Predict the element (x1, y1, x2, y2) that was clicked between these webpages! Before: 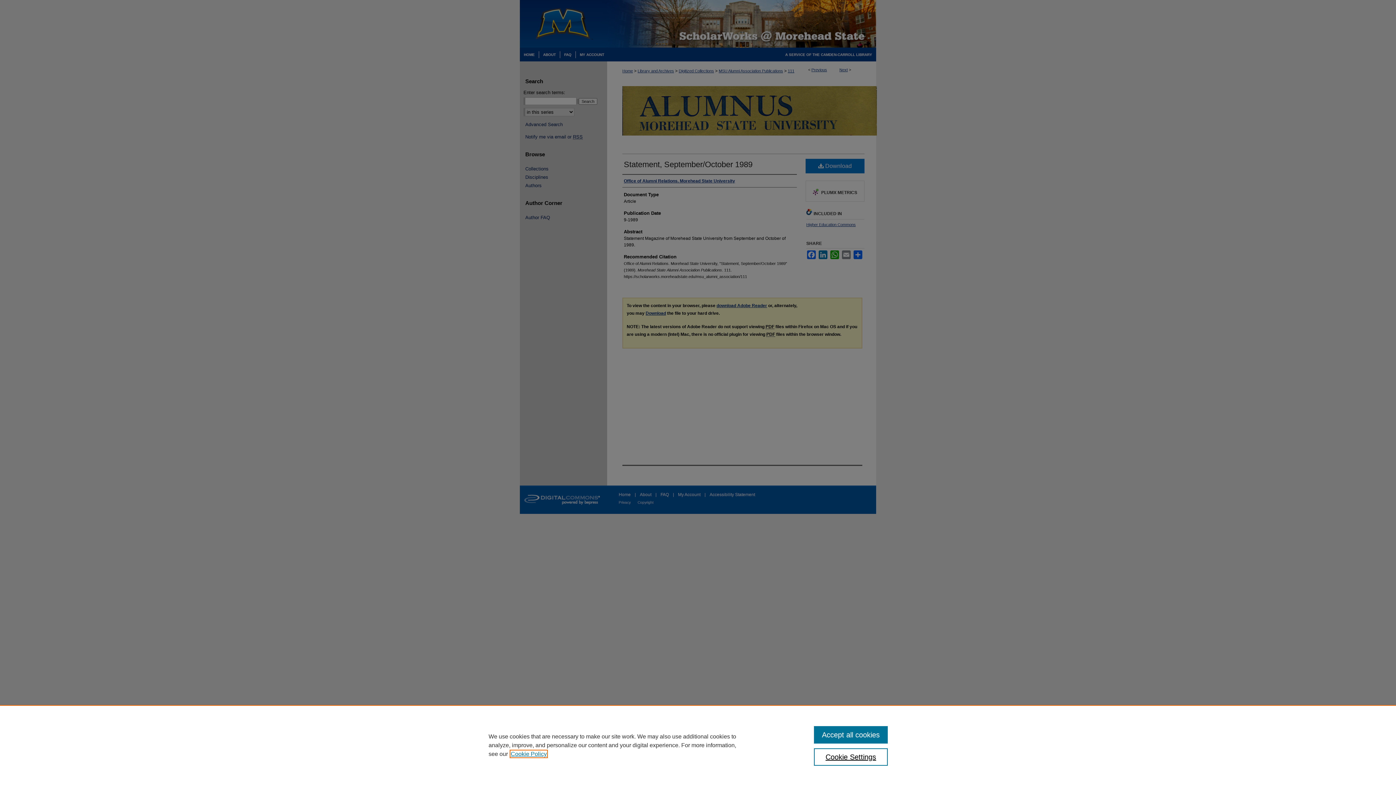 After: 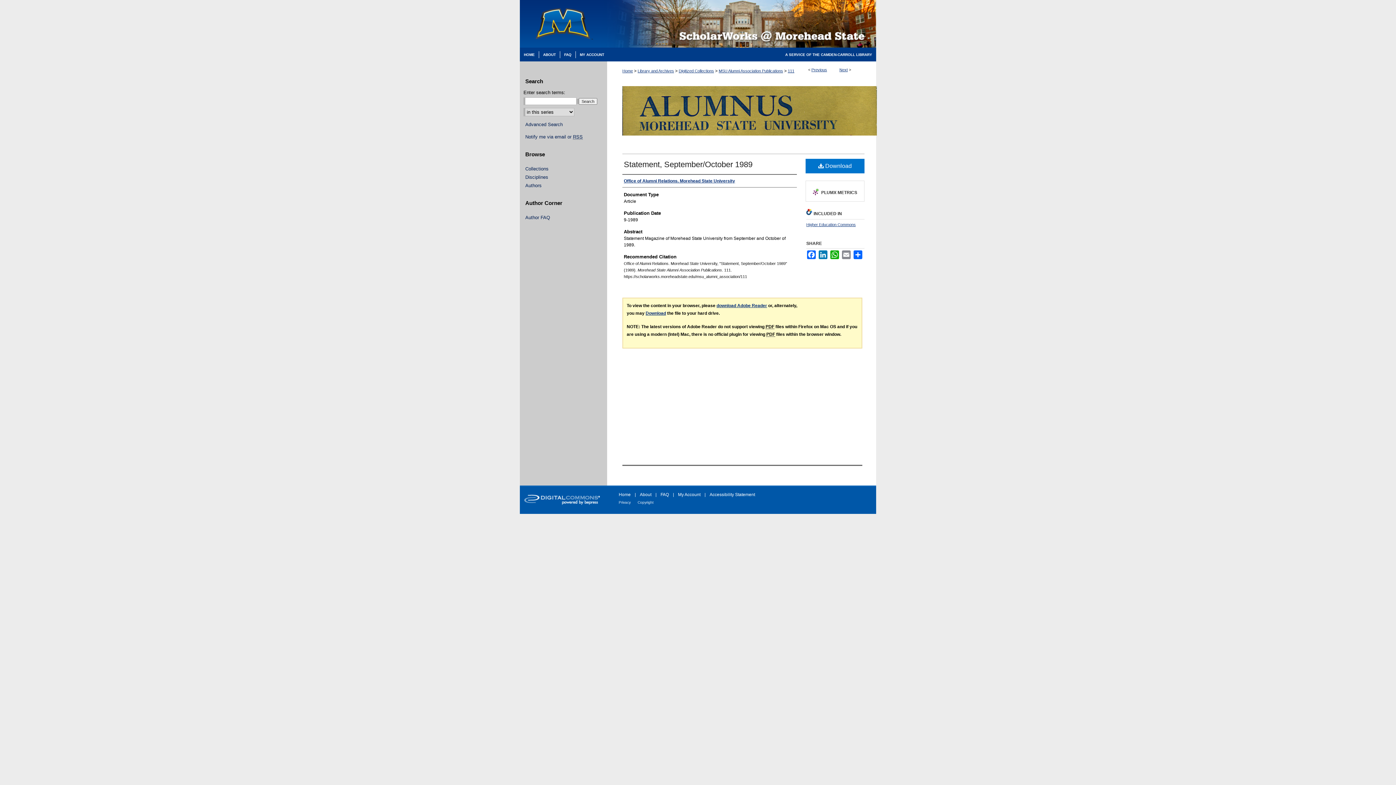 Action: label: Accept all cookies bbox: (814, 726, 887, 744)